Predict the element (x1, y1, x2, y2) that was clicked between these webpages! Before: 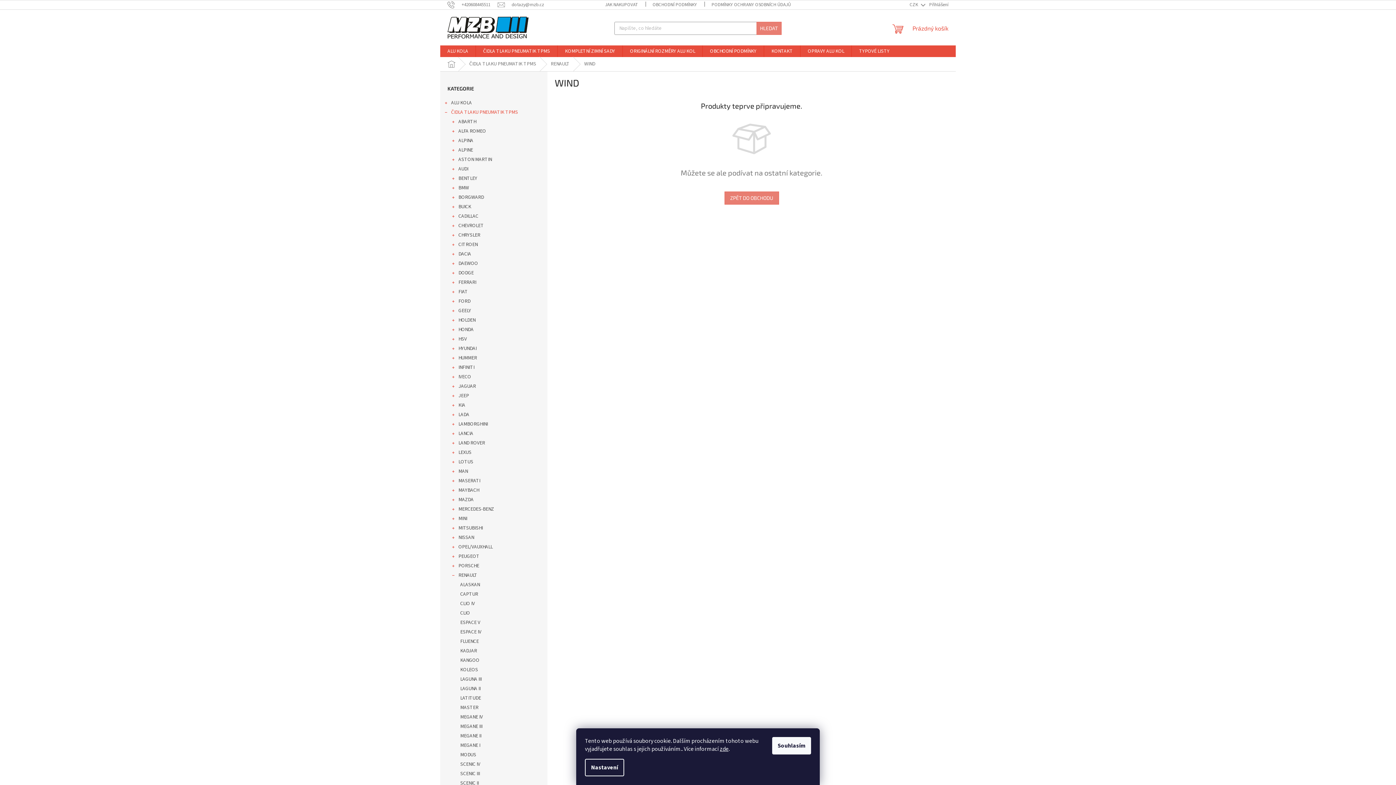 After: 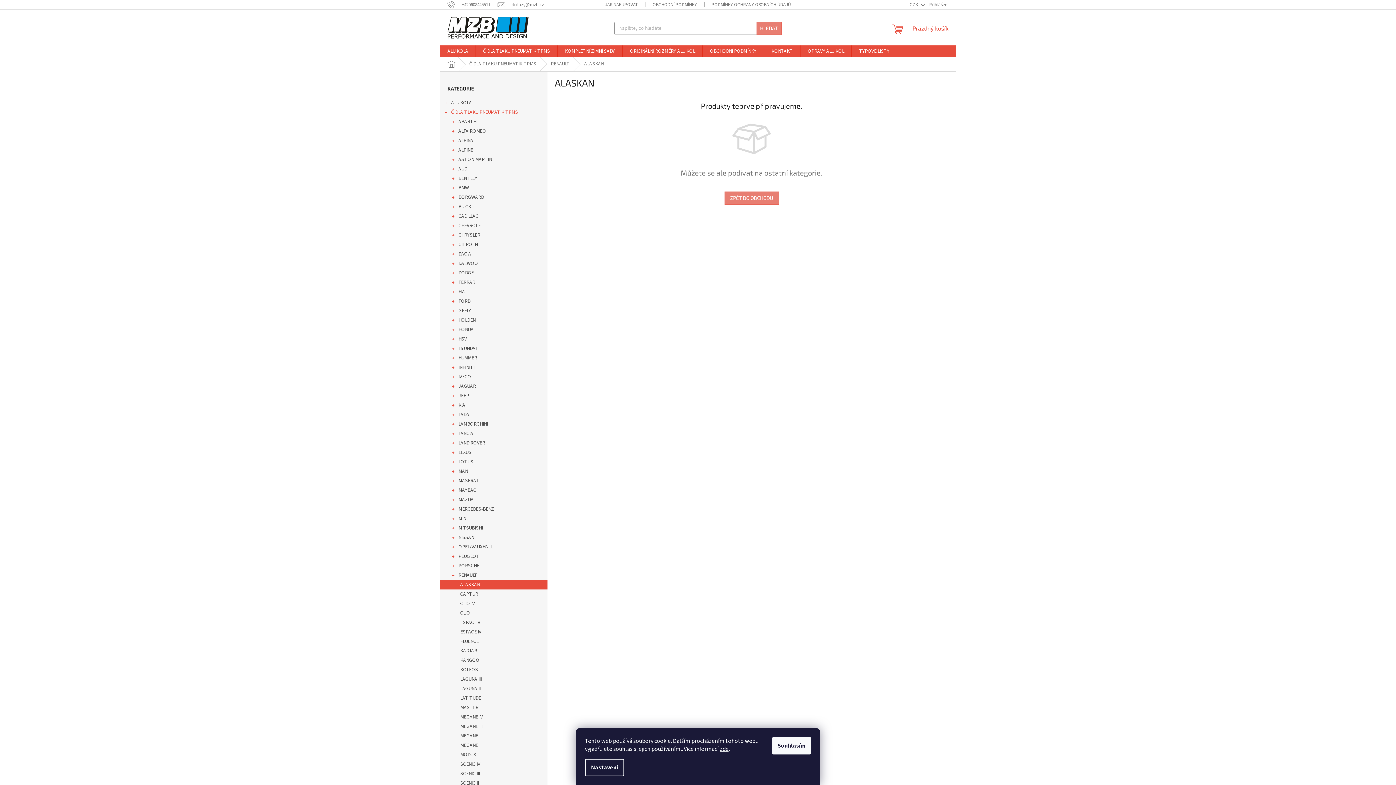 Action: bbox: (440, 580, 547, 589) label: ALASKAN